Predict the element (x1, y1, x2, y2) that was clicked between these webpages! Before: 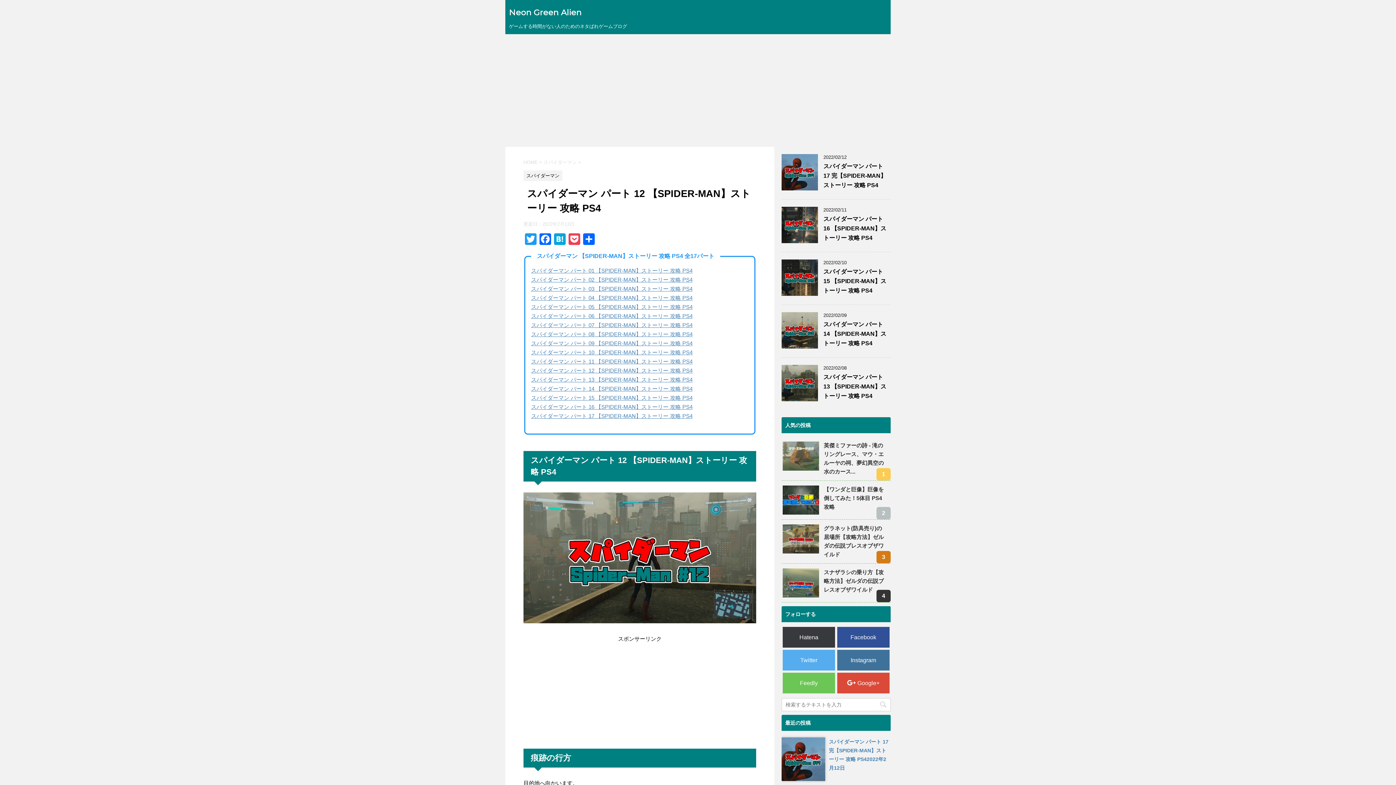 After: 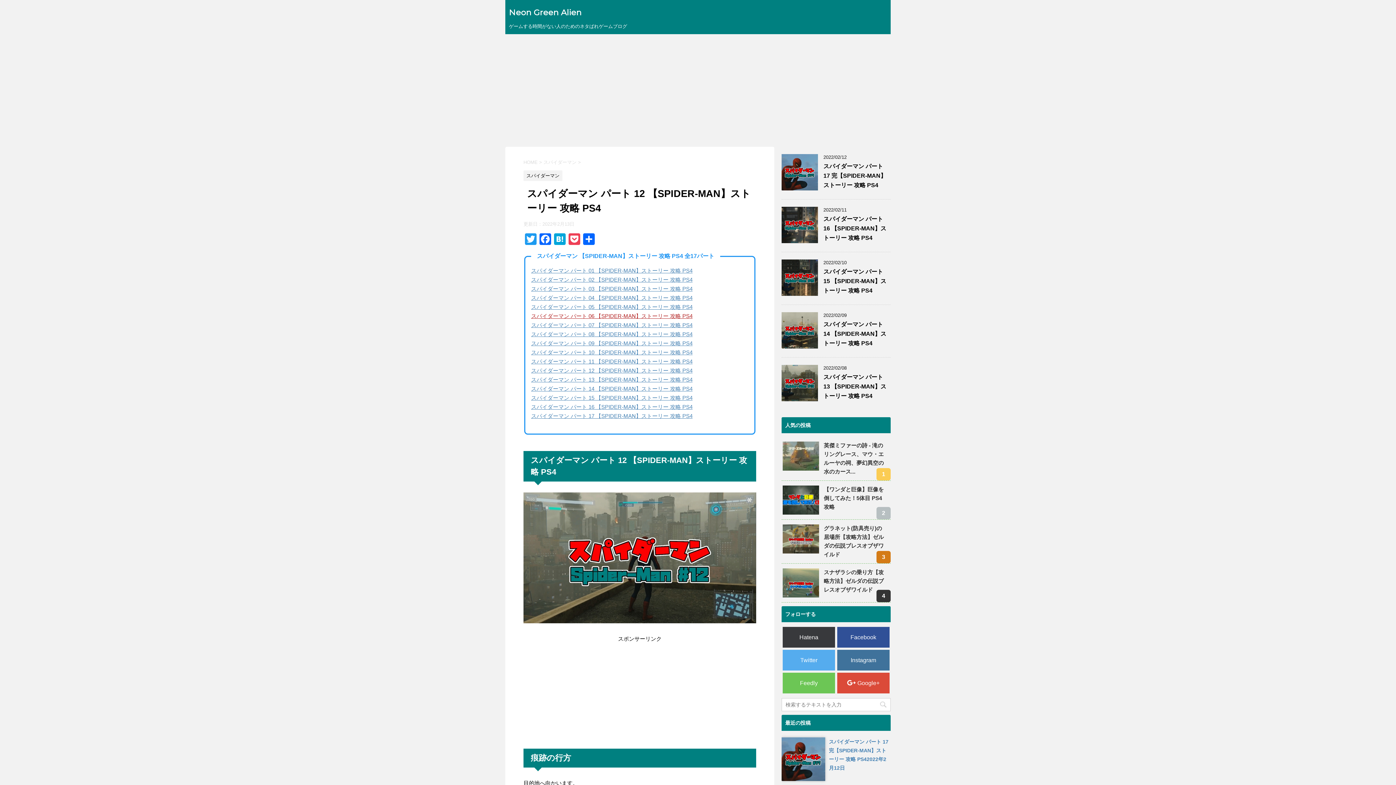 Action: label: スパイダーマン パート 06 【SPIDER-MAN】ストーリー 攻略 PS4 bbox: (531, 313, 692, 319)